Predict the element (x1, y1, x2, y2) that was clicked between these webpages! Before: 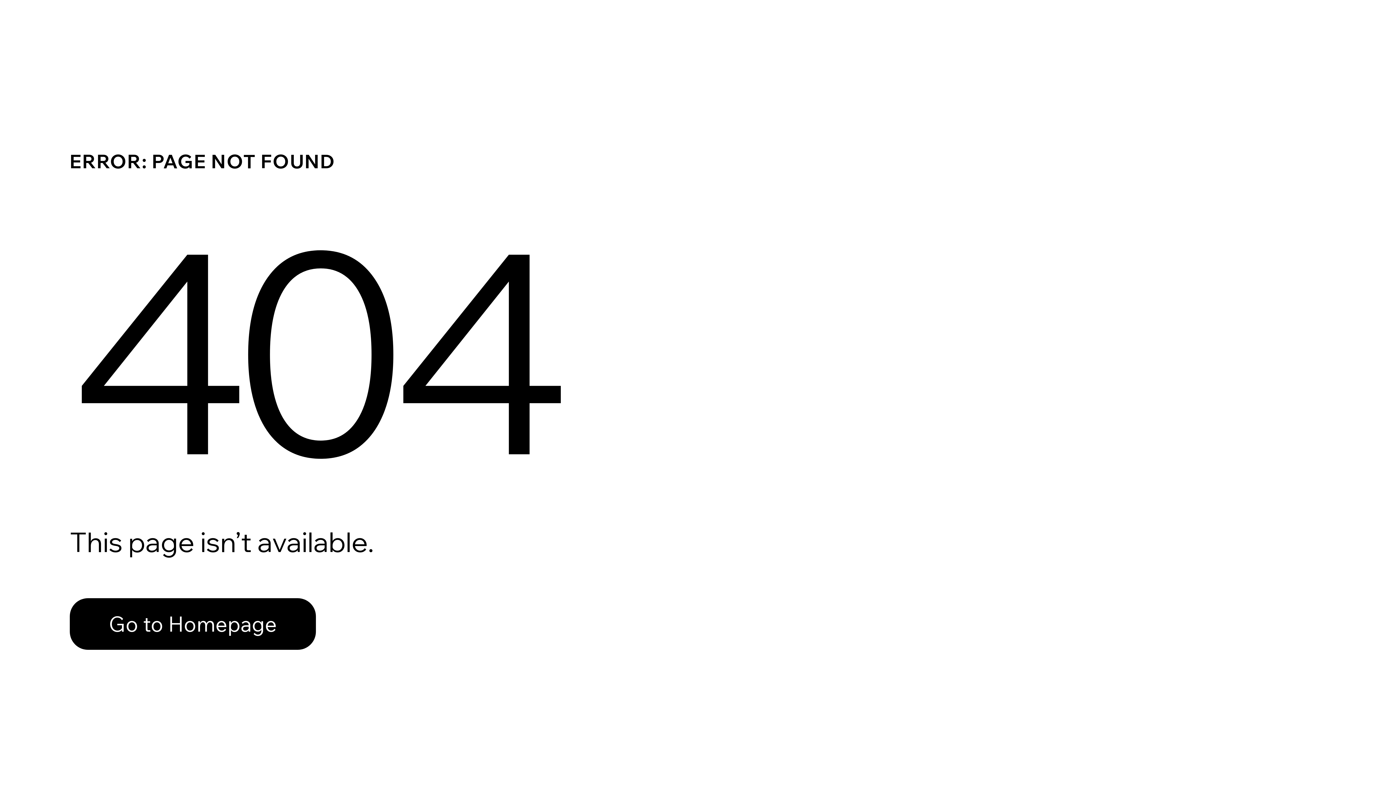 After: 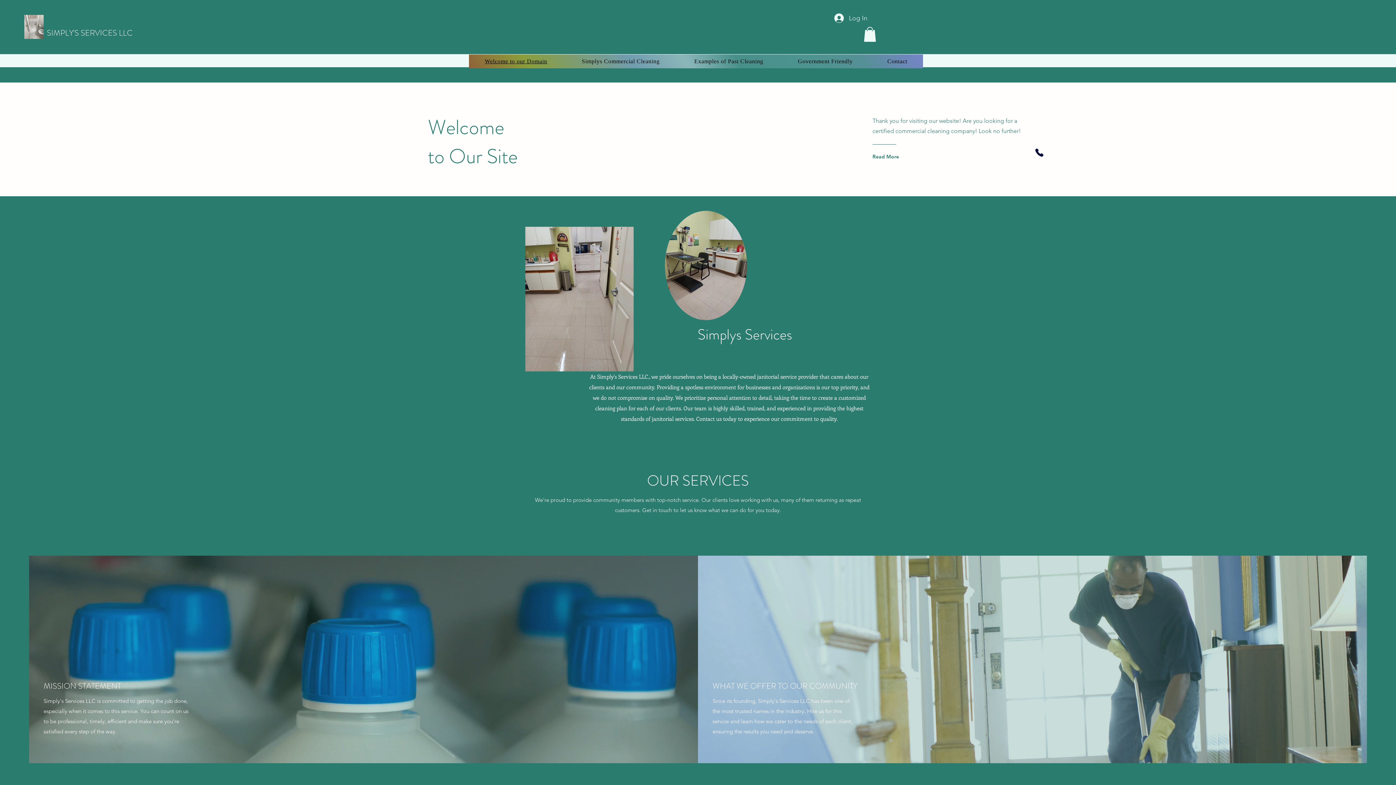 Action: bbox: (69, 582, 768, 659) label: Go to Homepage